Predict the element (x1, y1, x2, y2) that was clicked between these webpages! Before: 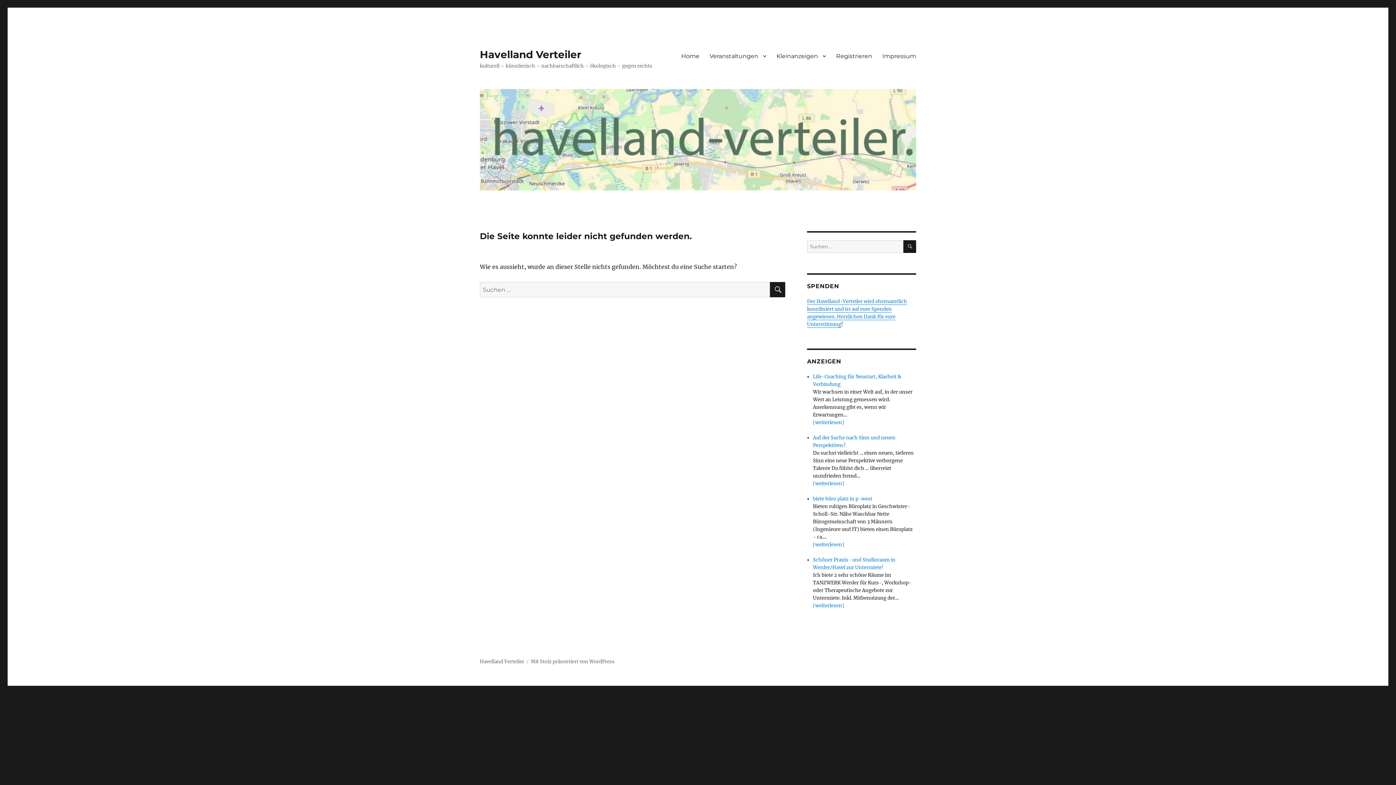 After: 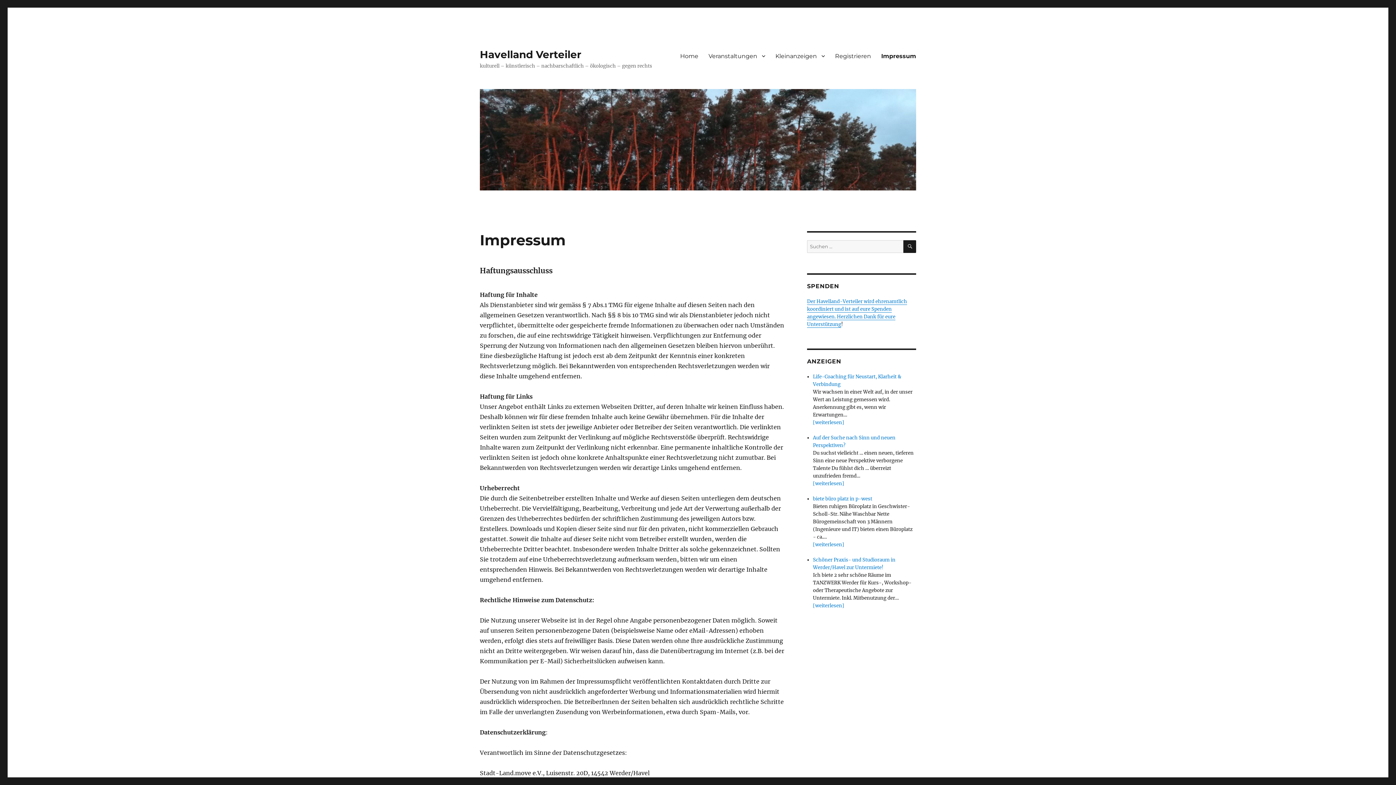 Action: label: Impressum bbox: (877, 48, 921, 63)